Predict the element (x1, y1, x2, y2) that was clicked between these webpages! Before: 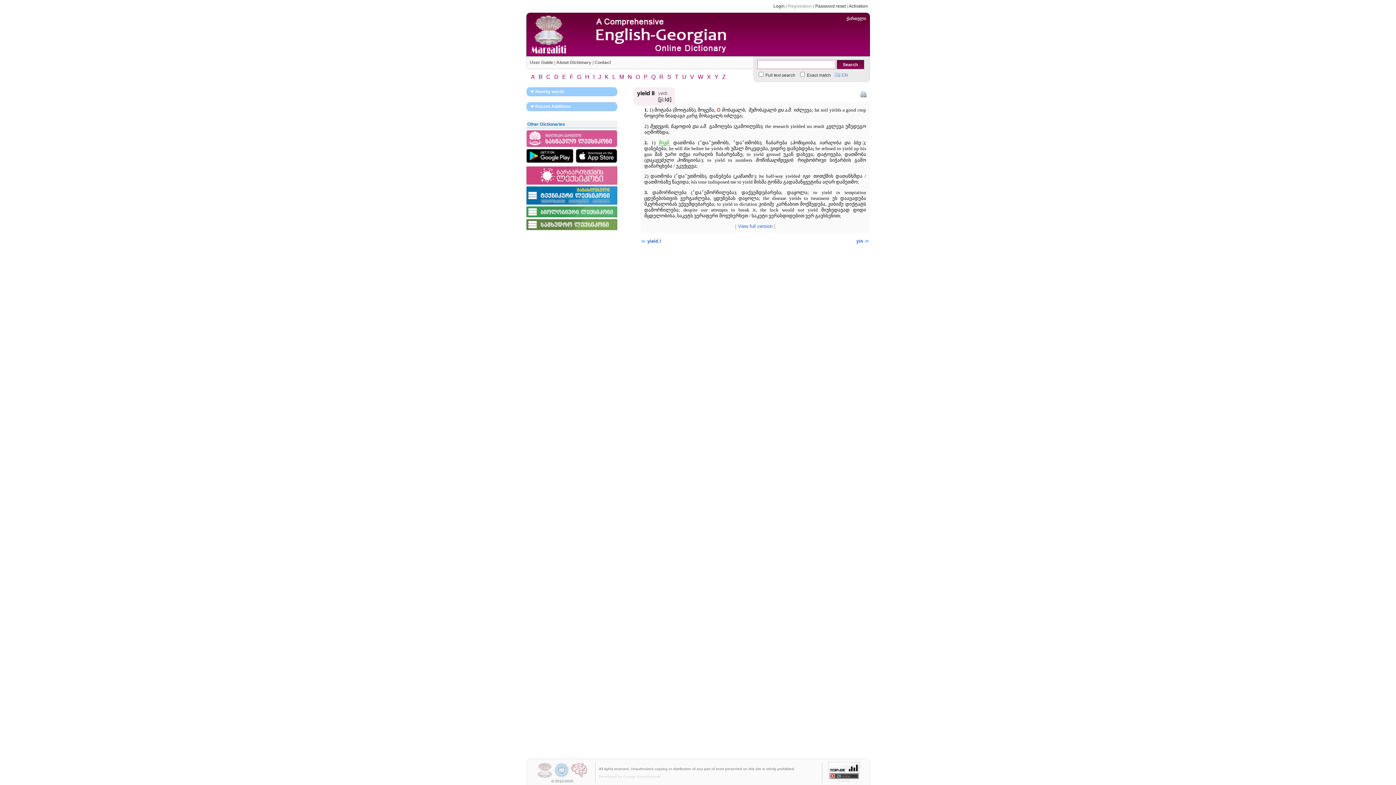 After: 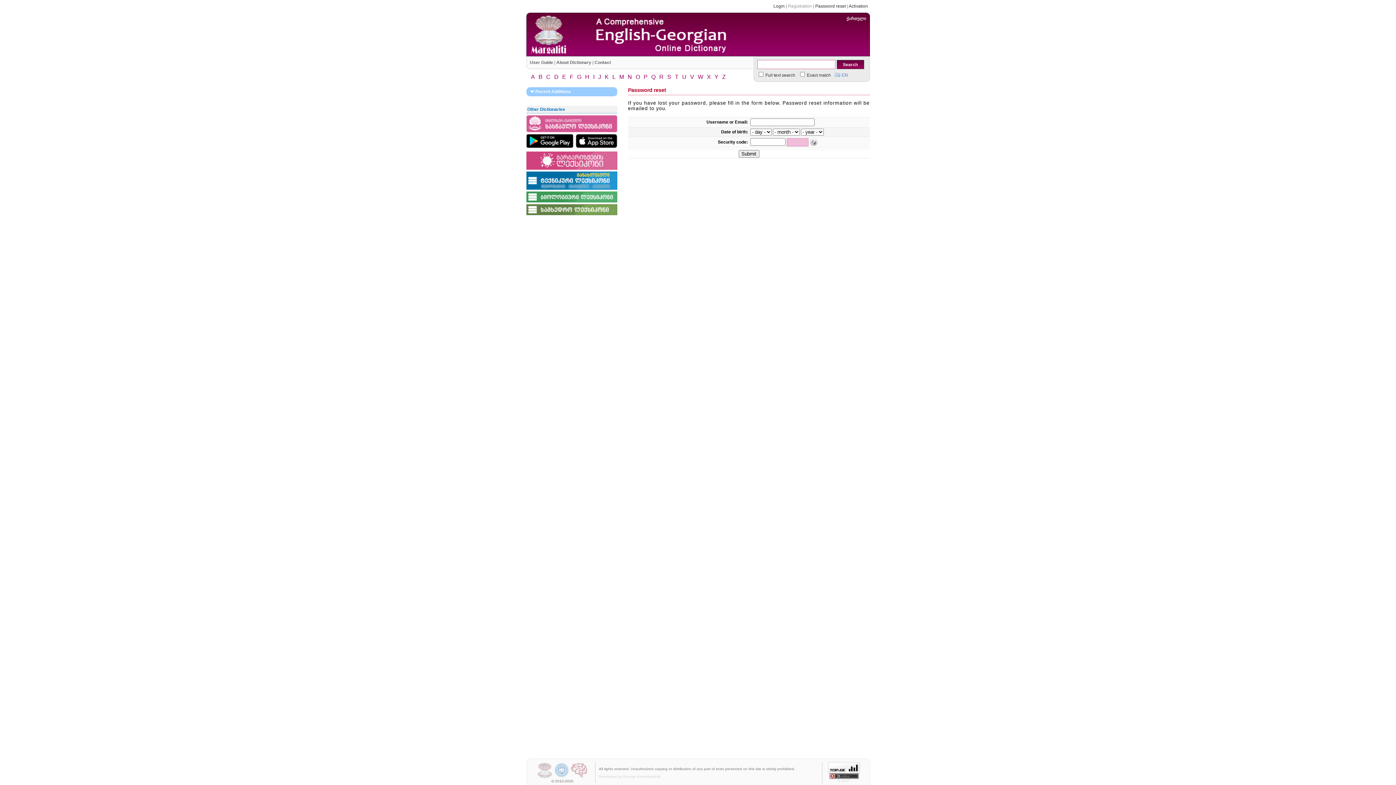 Action: label: Password reset bbox: (815, 3, 846, 8)